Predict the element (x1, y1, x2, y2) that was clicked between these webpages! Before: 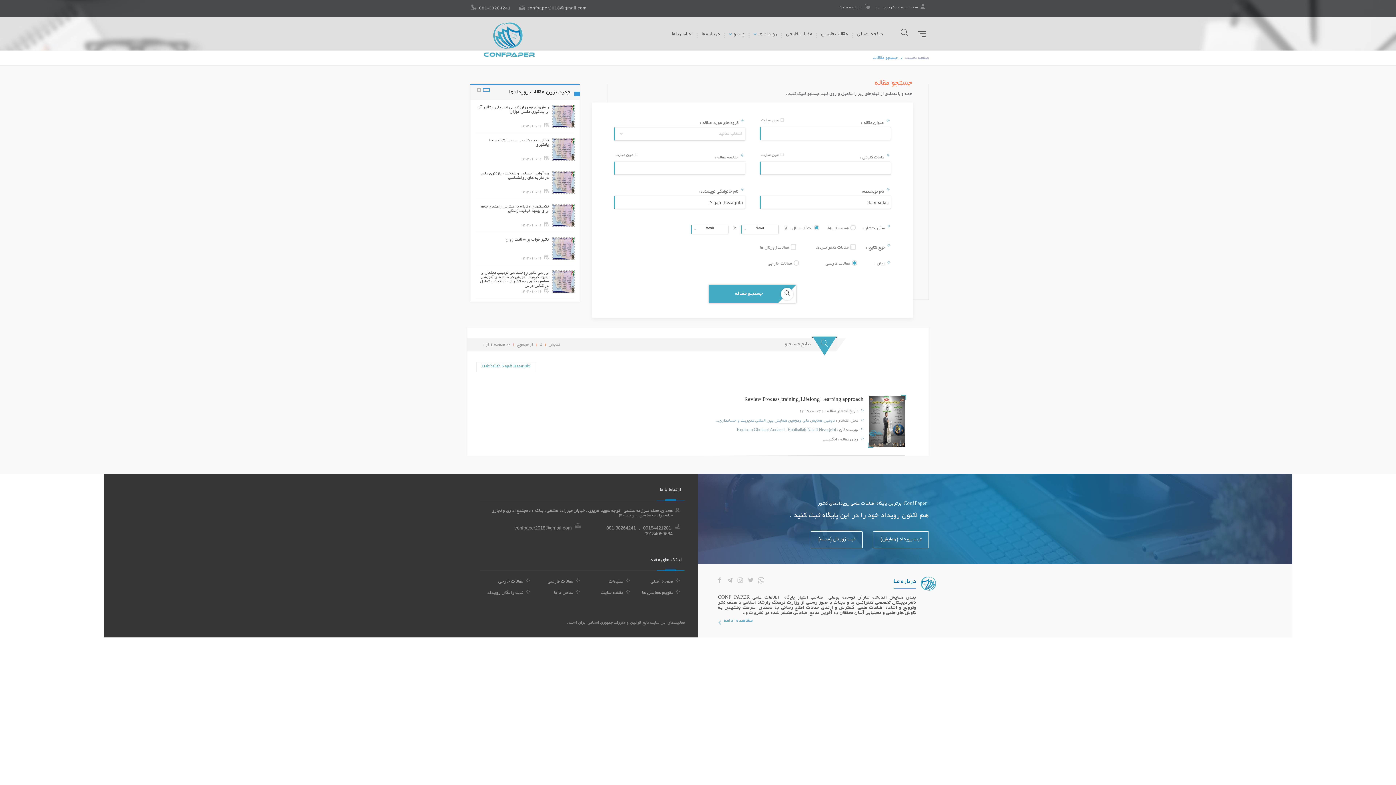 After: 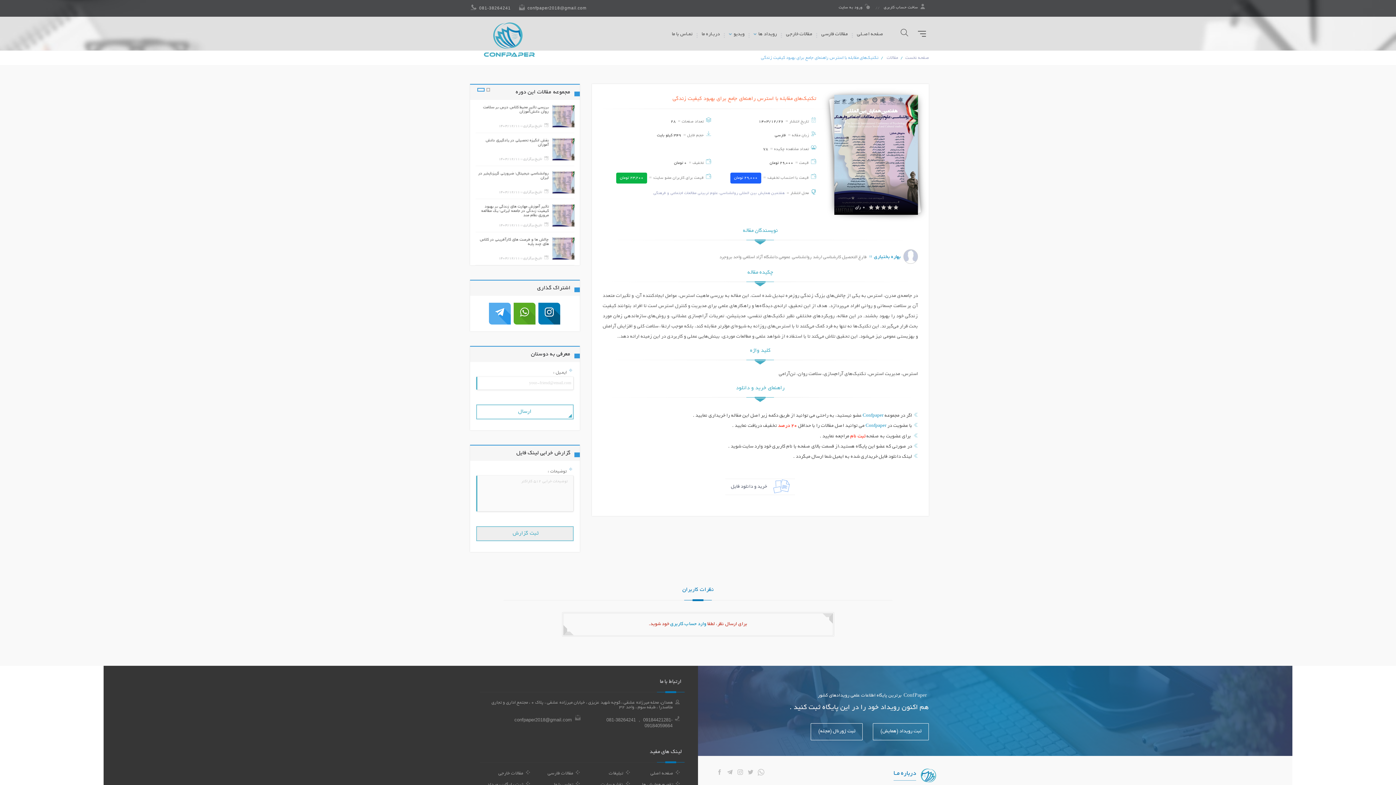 Action: label: تکنیک‌های مقابله با استرس راهنمای جامع برای بهبود کیفیت زندگی bbox: (476, 204, 548, 213)